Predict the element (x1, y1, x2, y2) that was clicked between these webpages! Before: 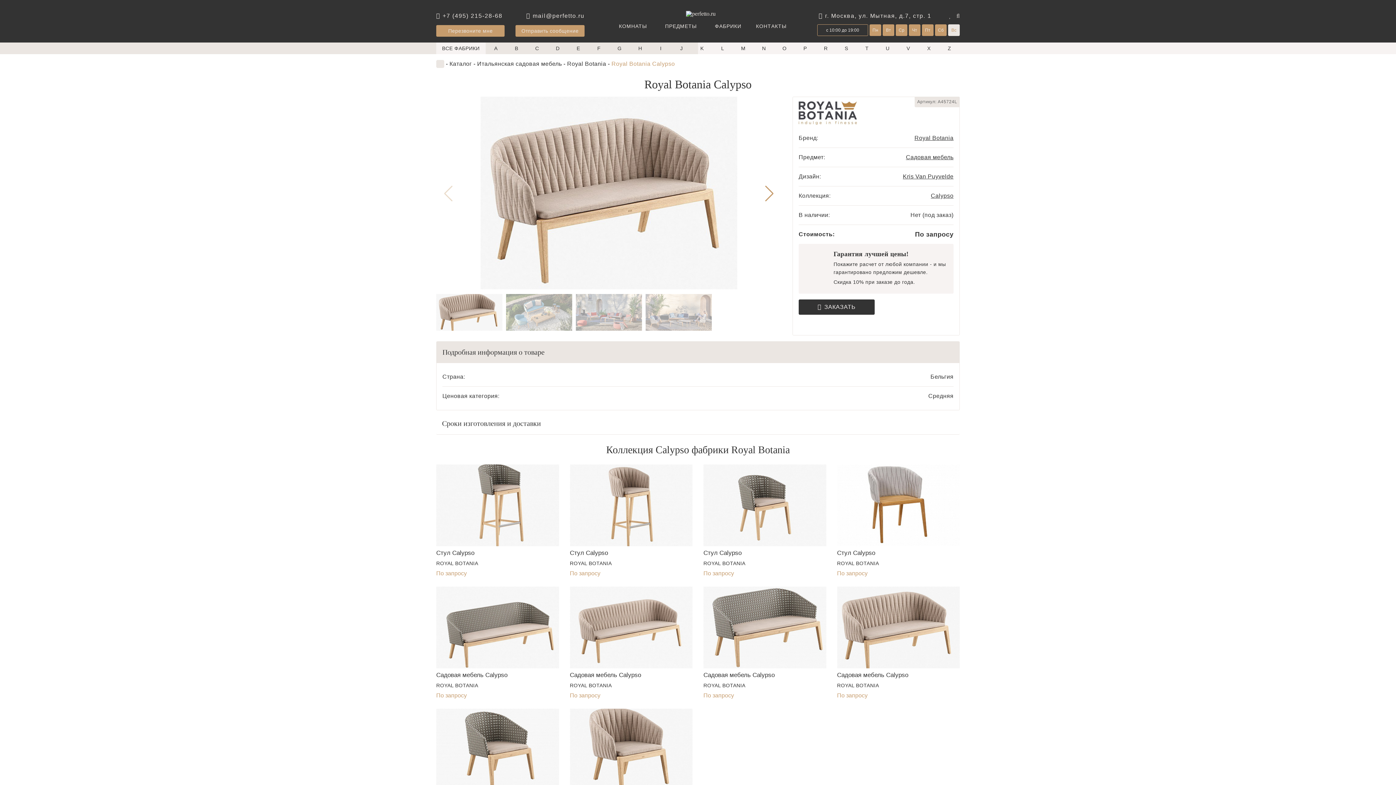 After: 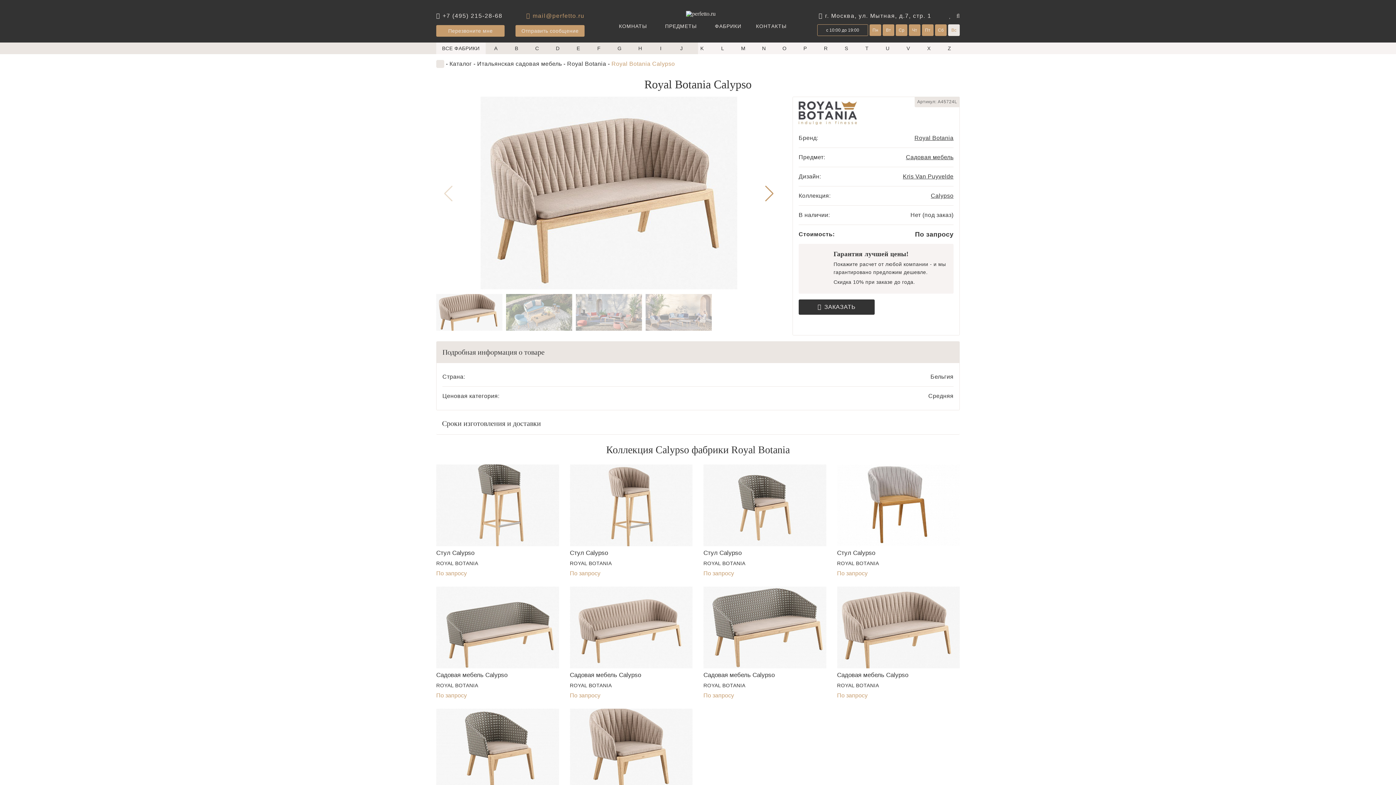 Action: label: mail@perfetto.ru bbox: (526, 13, 584, 25)